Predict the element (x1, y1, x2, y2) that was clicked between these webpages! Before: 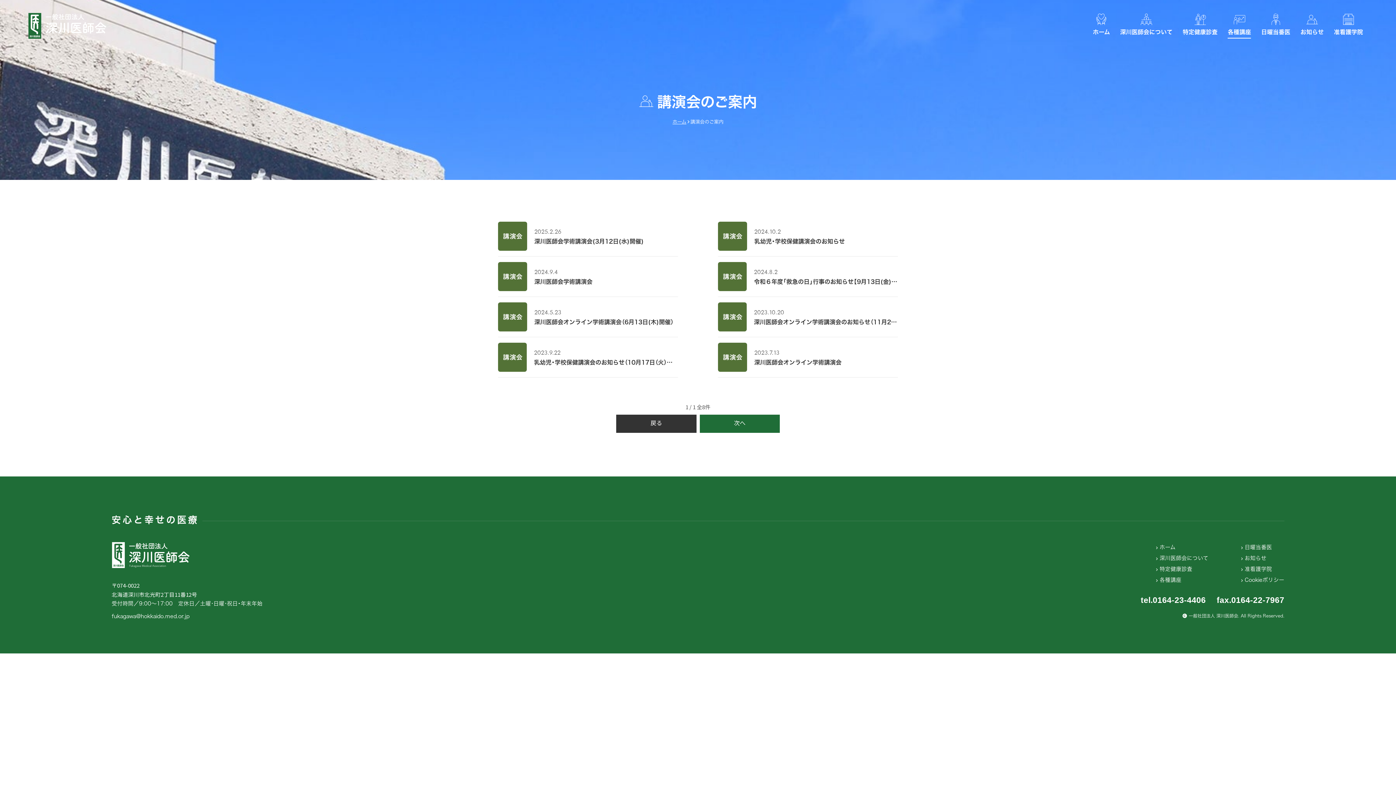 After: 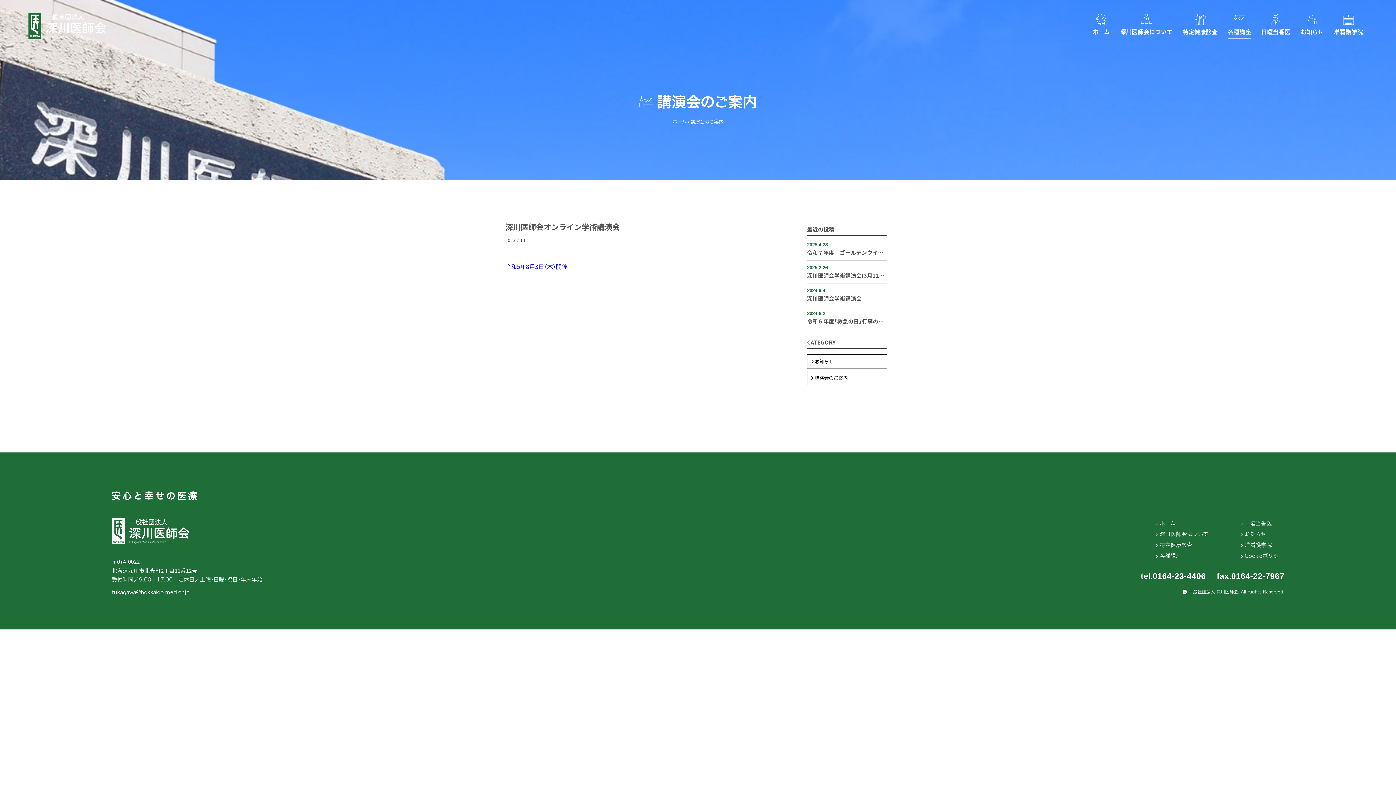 Action: bbox: (718, 337, 898, 377) label: 2023.7.13

深川医師会オンライン学術講演会